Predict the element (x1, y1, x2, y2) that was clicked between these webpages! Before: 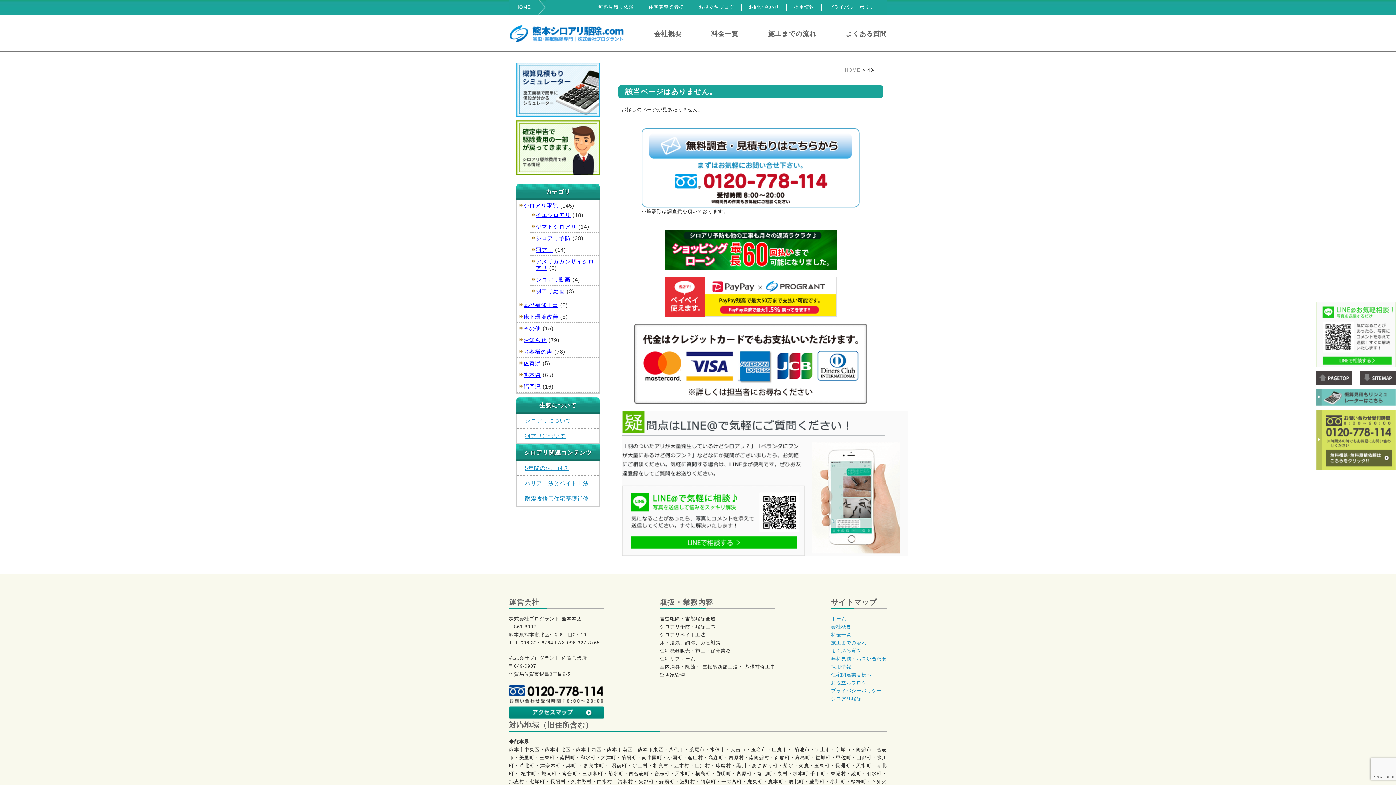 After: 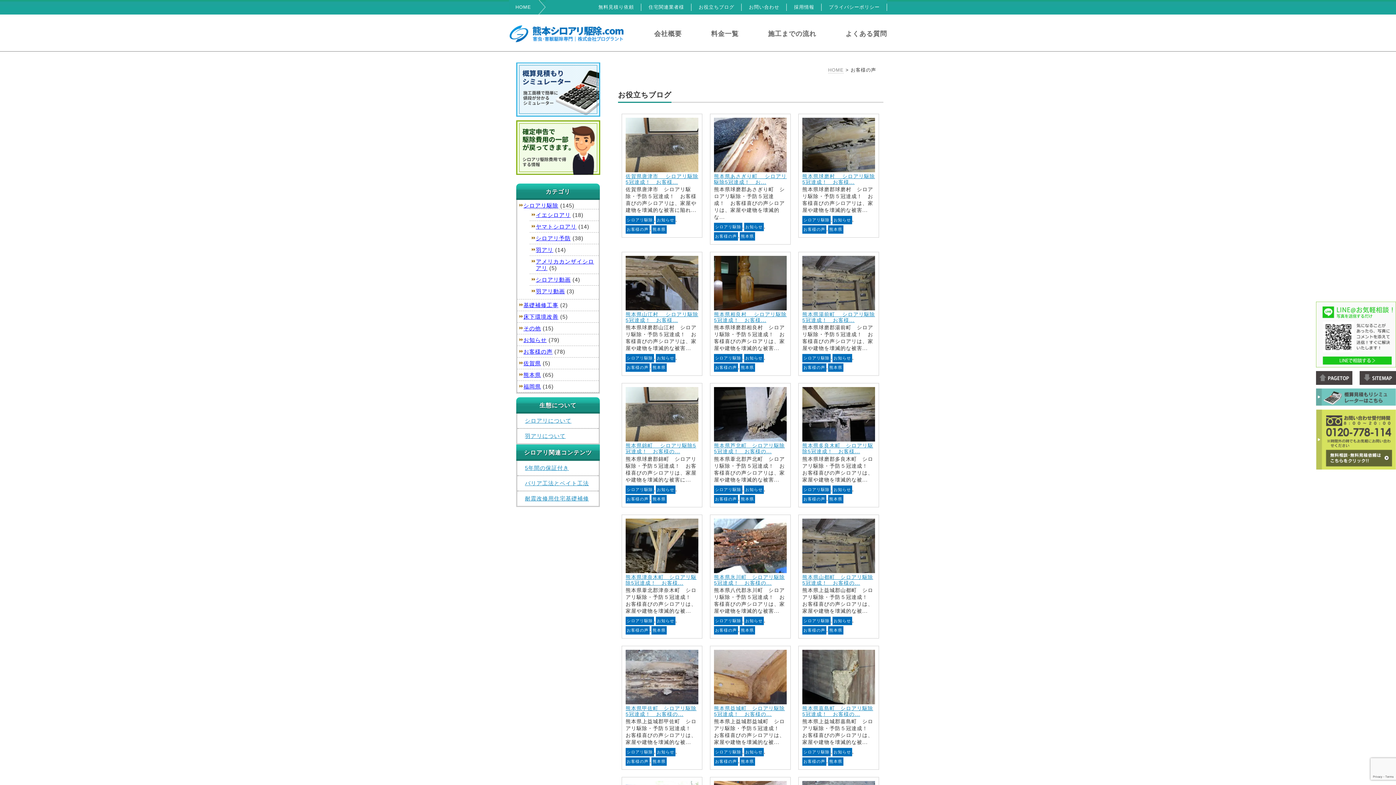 Action: label: お客様の声 bbox: (523, 348, 552, 354)